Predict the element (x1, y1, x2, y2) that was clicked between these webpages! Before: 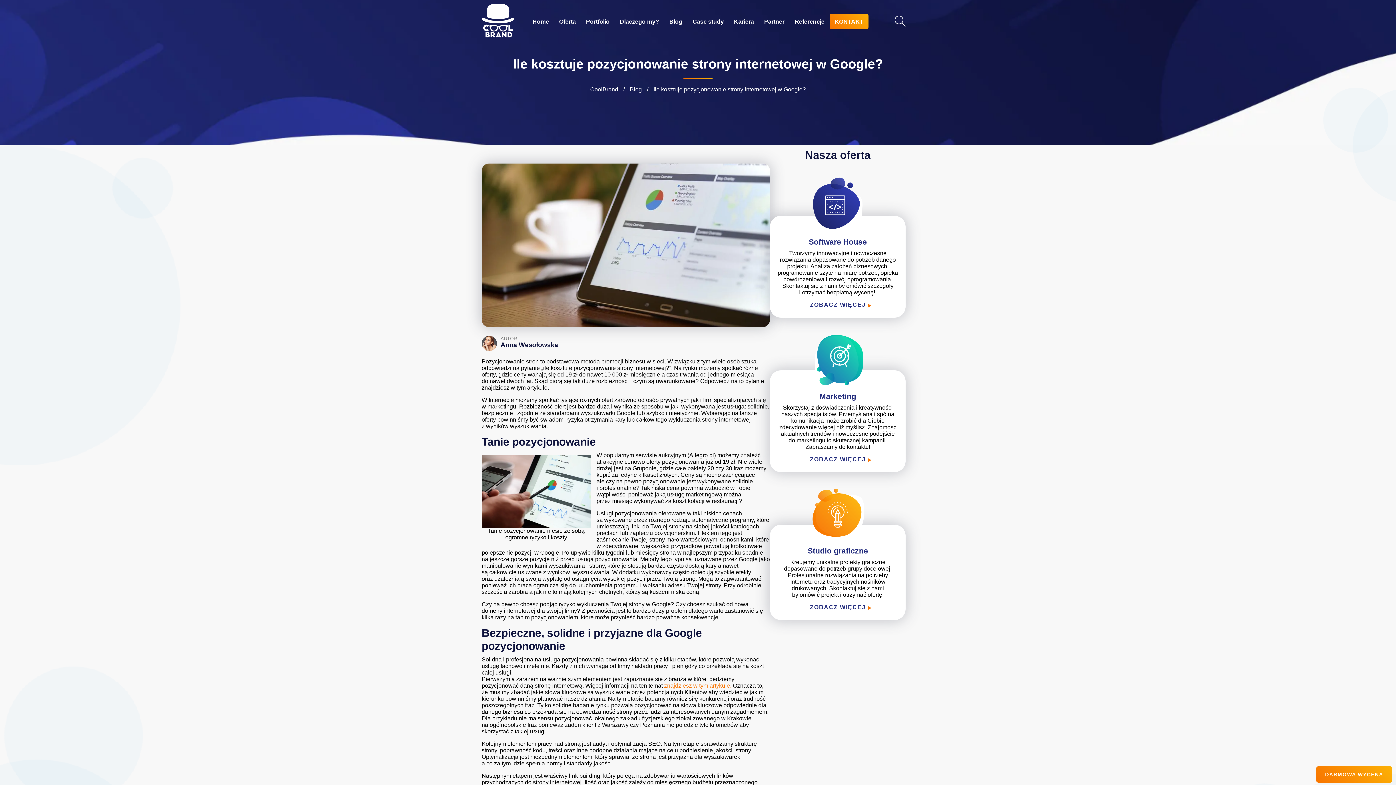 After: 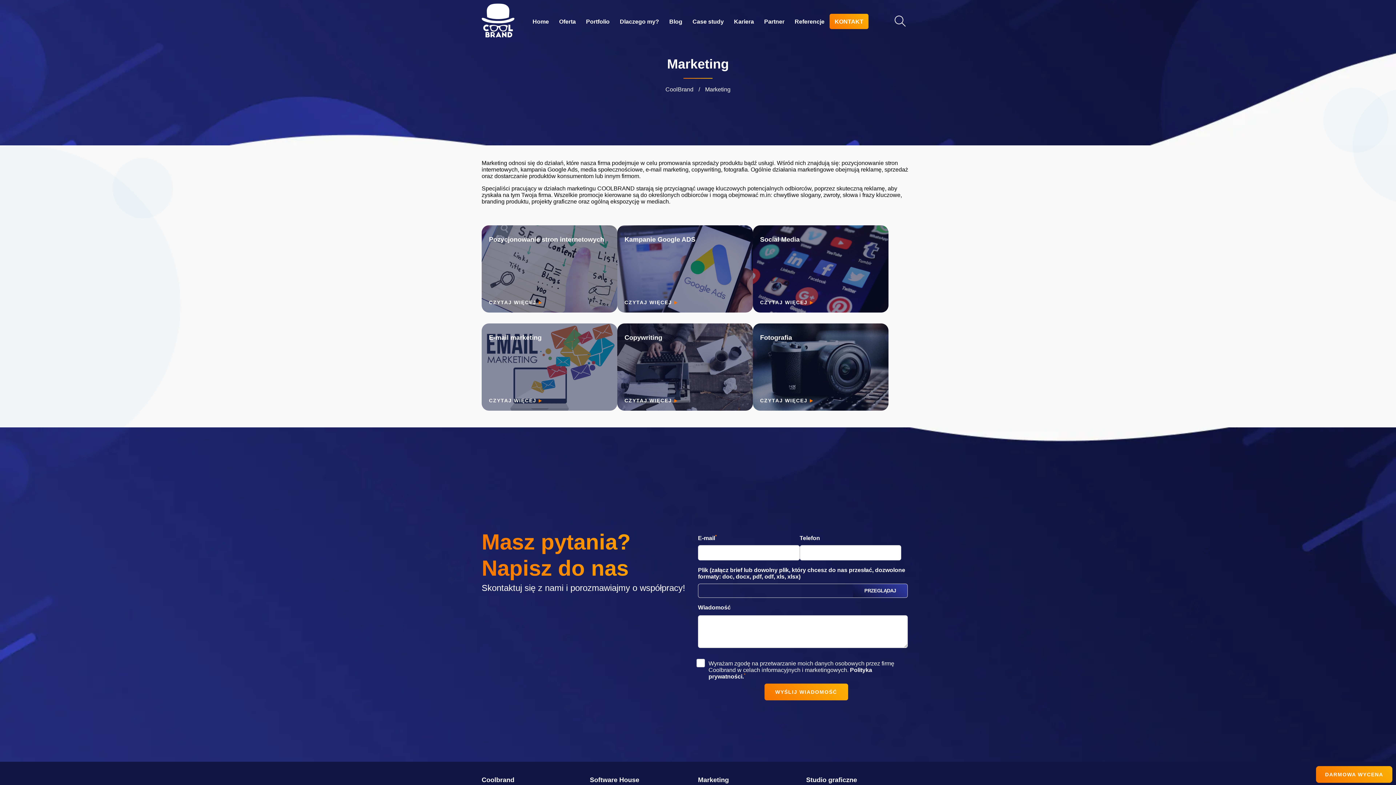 Action: label: Marketing

Skorzystaj z doświadczenia i kreatywności naszych specjalistów. Przemyślana i spójna komunikacja może zrobić dla Ciebie zdecydowanie więcej niż myślisz. Znajomość aktualnych trendów i nowoczesne podejście do marketingu to skutecznej kampanii. Zapraszamy do kontaktu!

ZOBACZ WIĘCEJ bbox: (777, 392, 898, 468)